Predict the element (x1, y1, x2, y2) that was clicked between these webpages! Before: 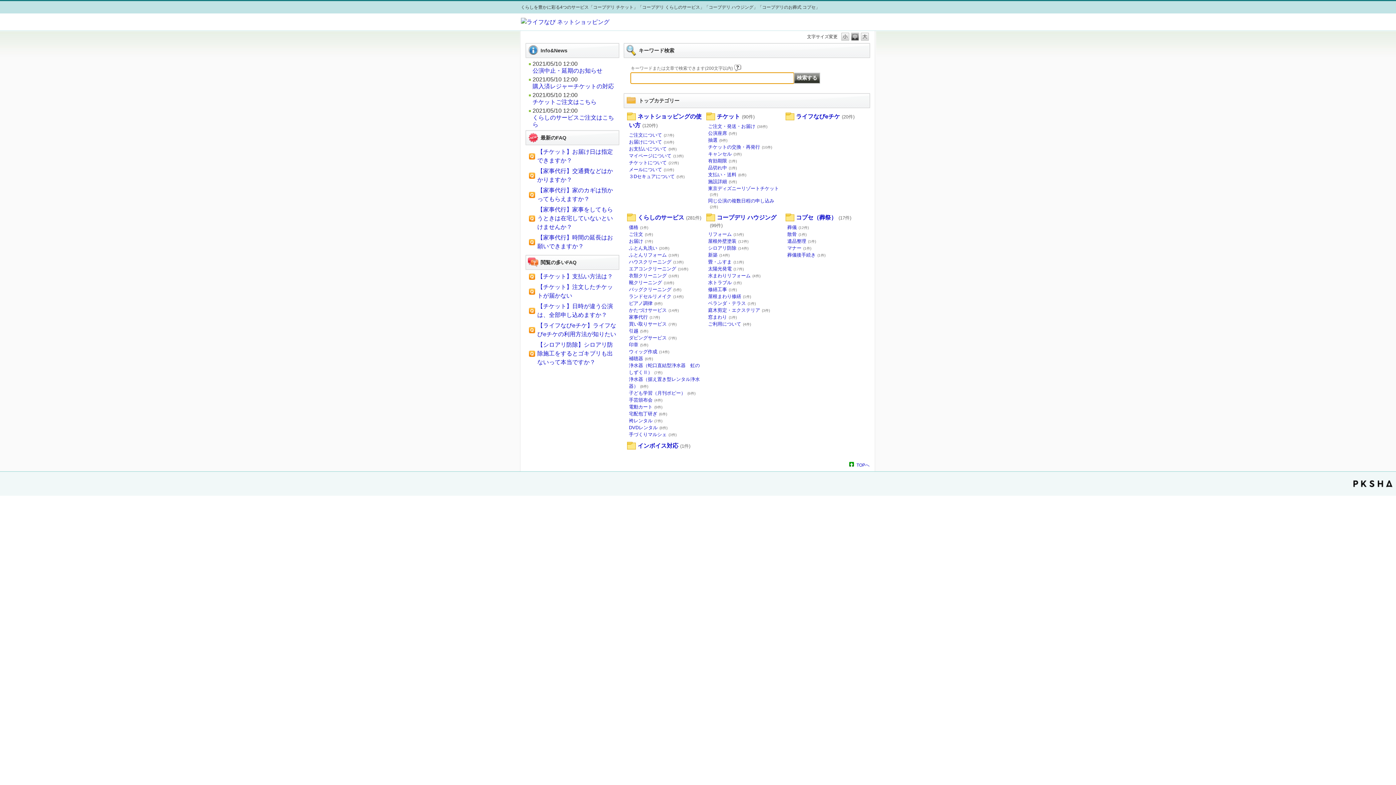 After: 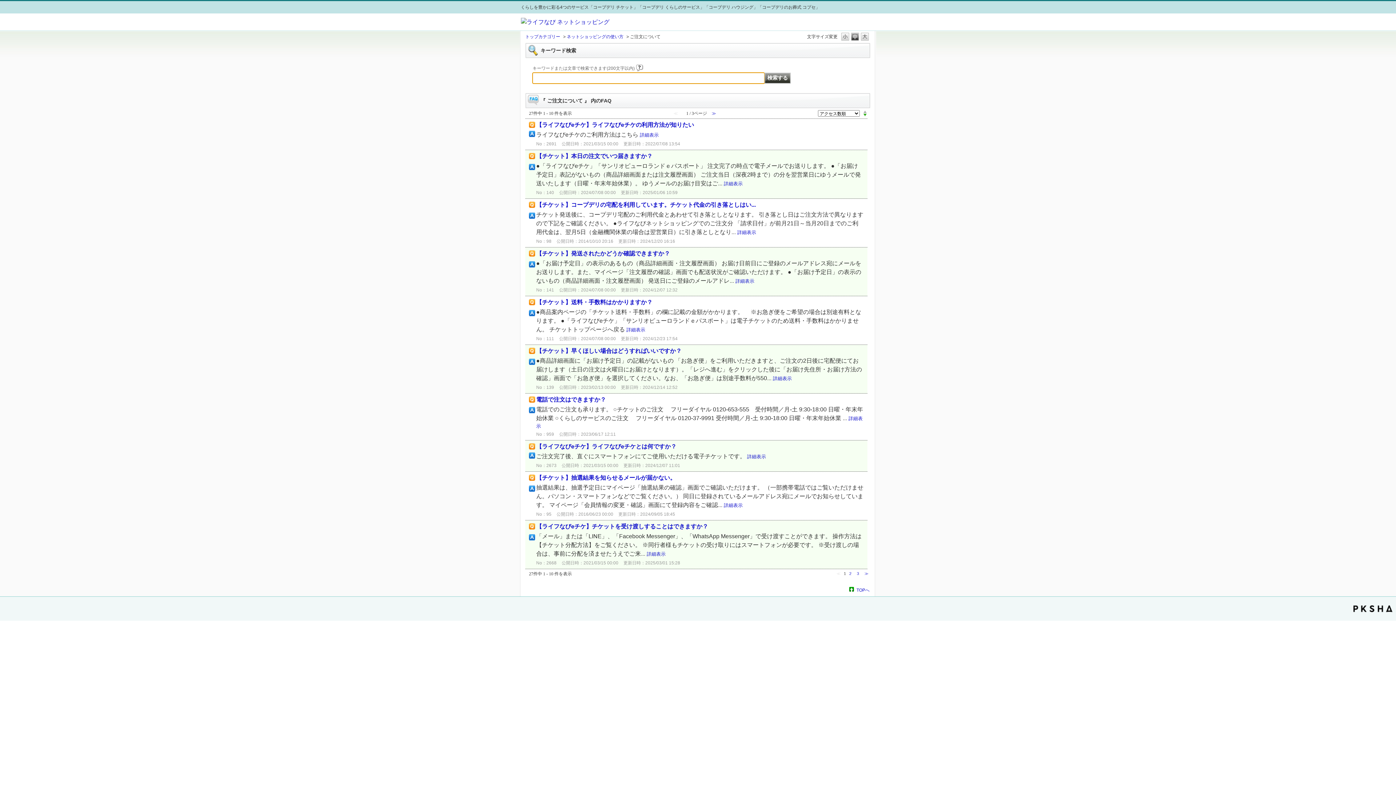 Action: label: ご注文について(27件) bbox: (629, 132, 674, 137)